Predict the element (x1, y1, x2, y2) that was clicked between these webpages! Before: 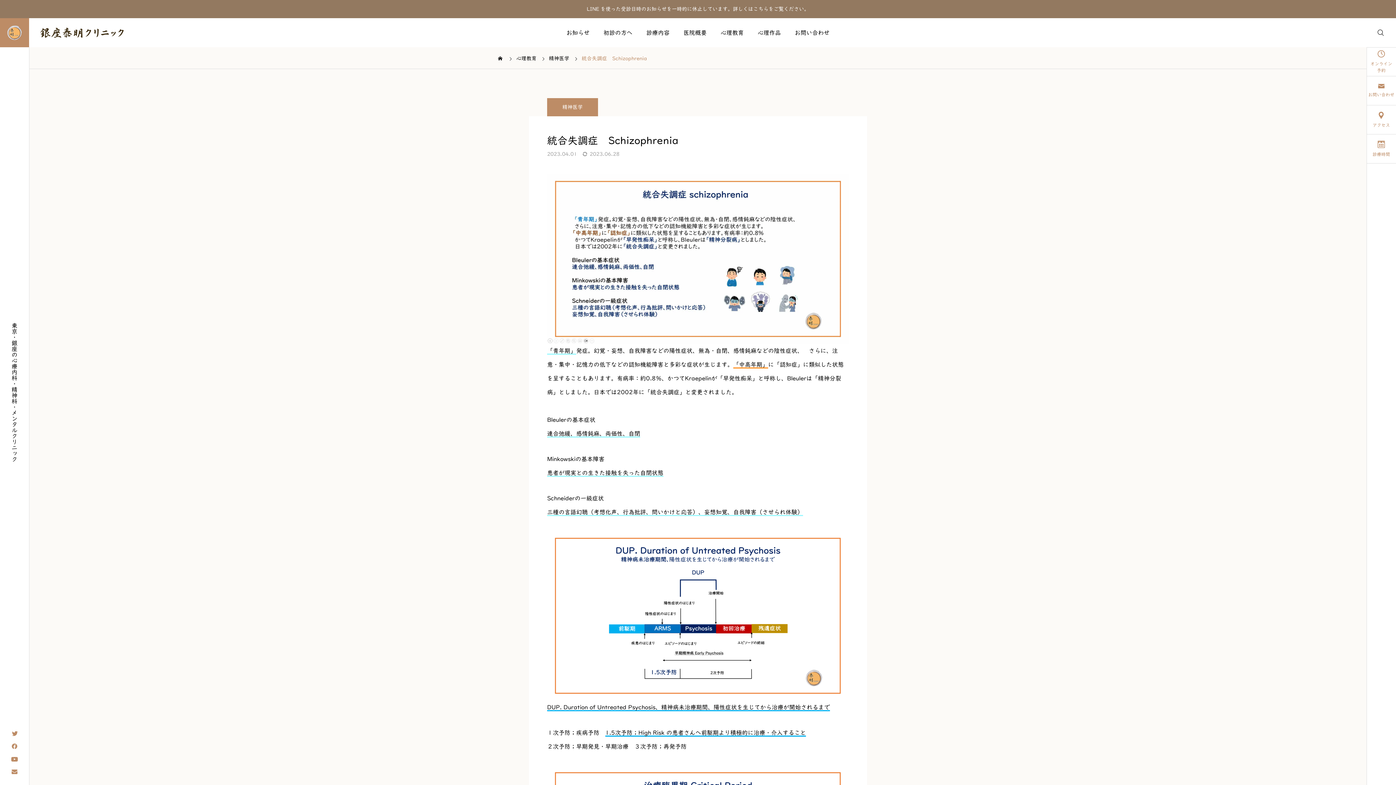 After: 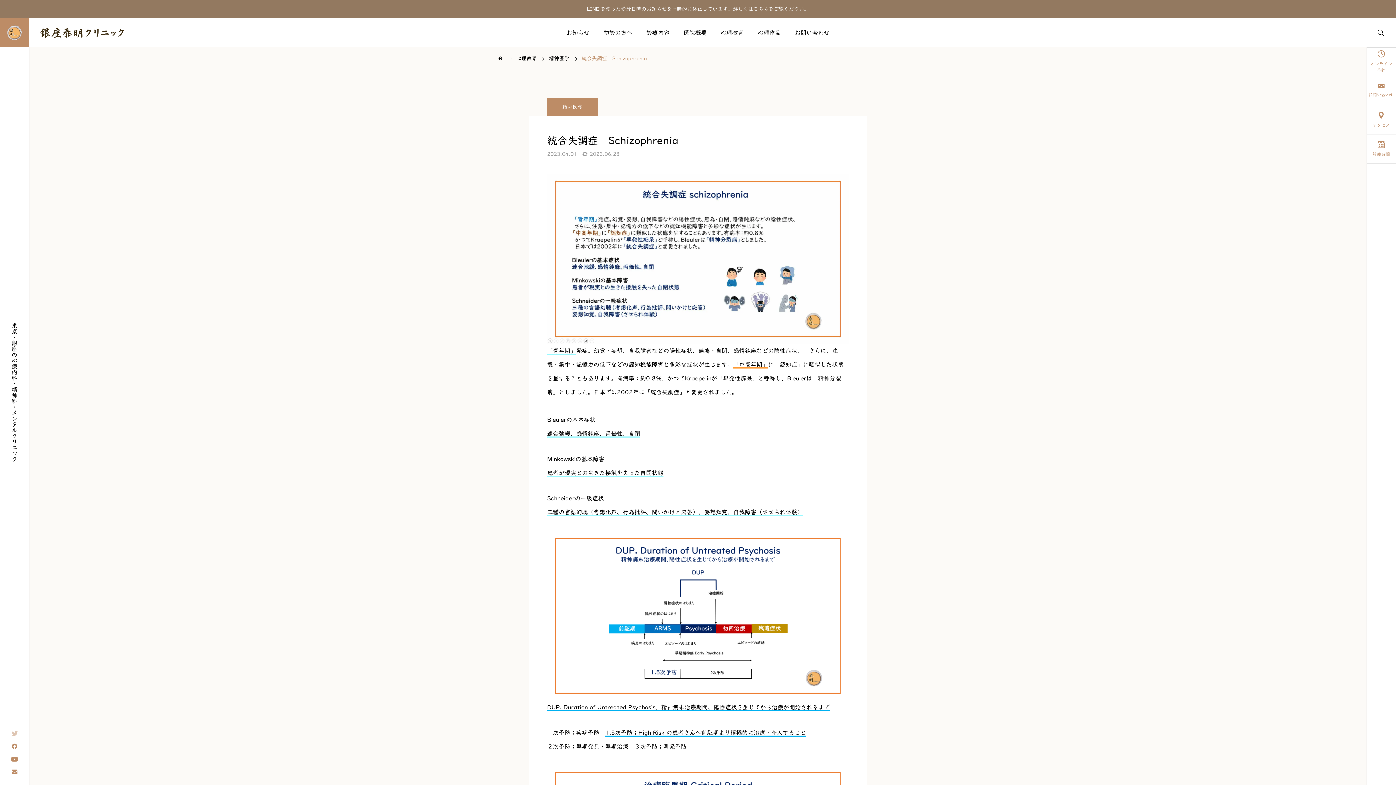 Action: bbox: (0, 727, 29, 740)